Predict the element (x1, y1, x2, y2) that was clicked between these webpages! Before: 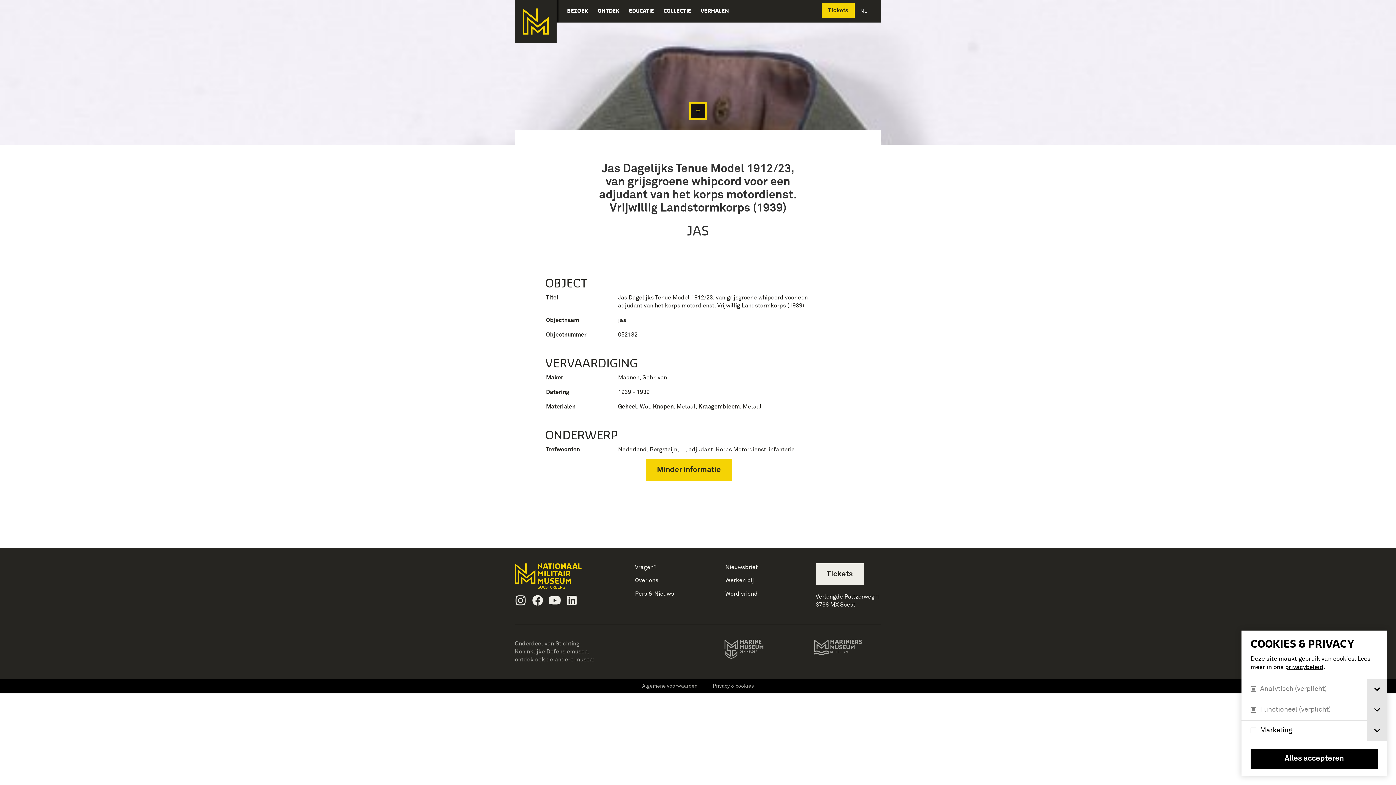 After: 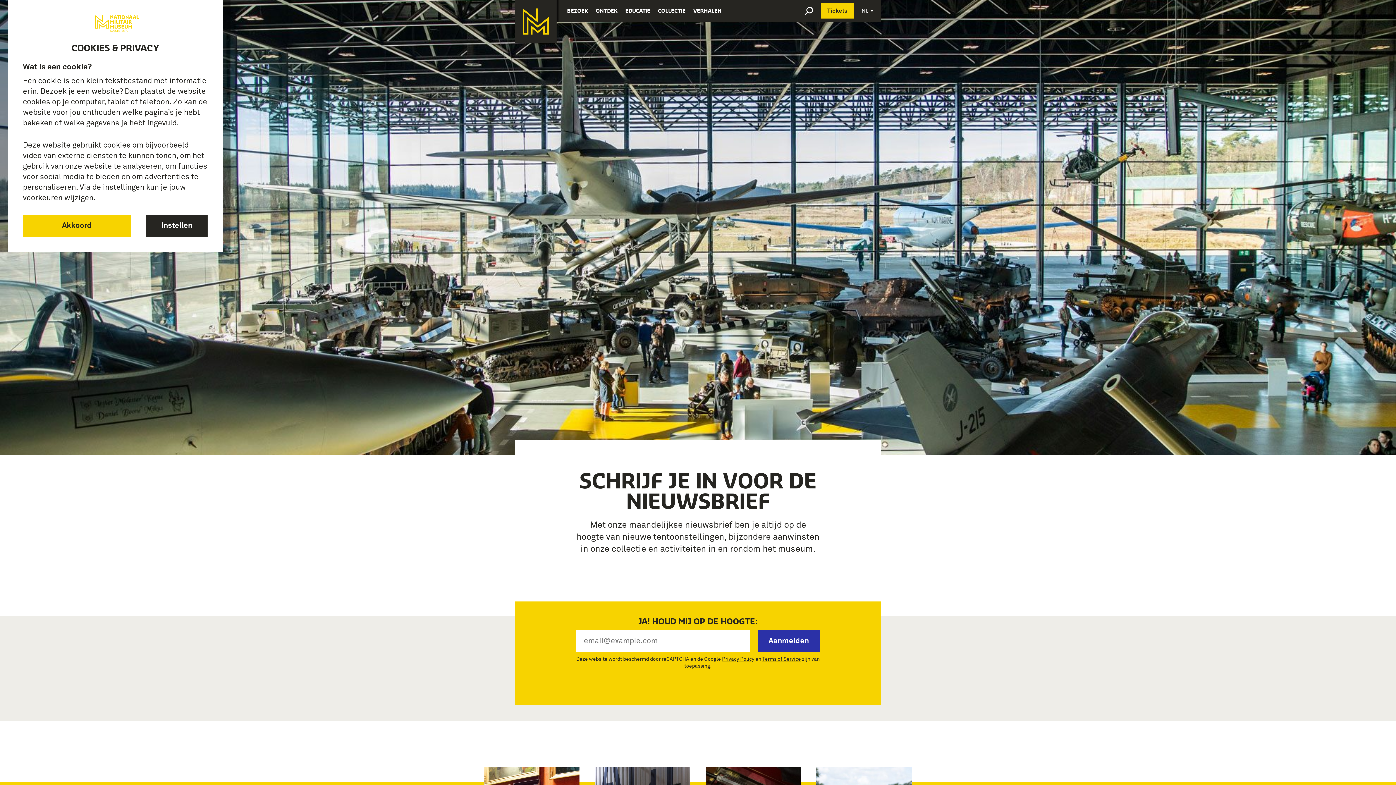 Action: label: Nieuwsbrief bbox: (725, 564, 757, 570)